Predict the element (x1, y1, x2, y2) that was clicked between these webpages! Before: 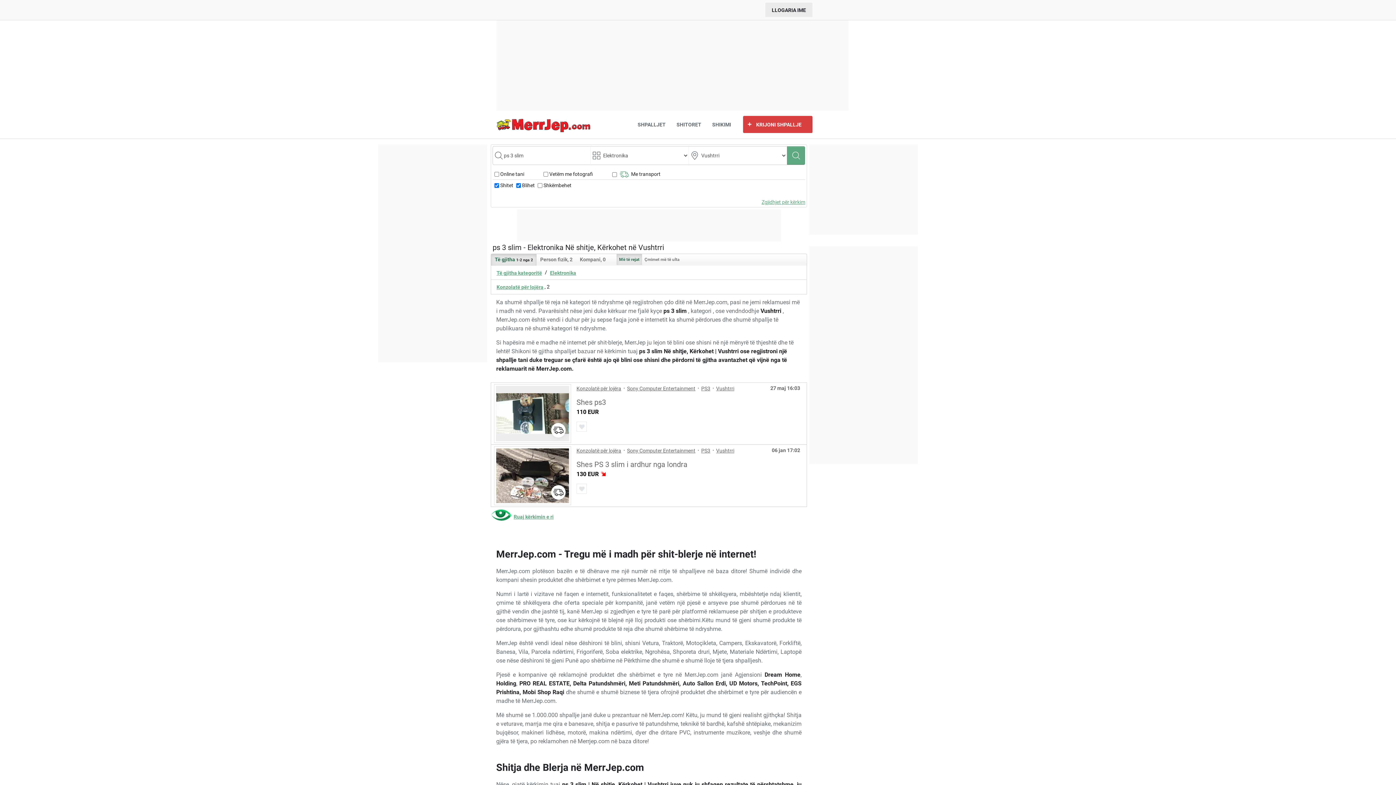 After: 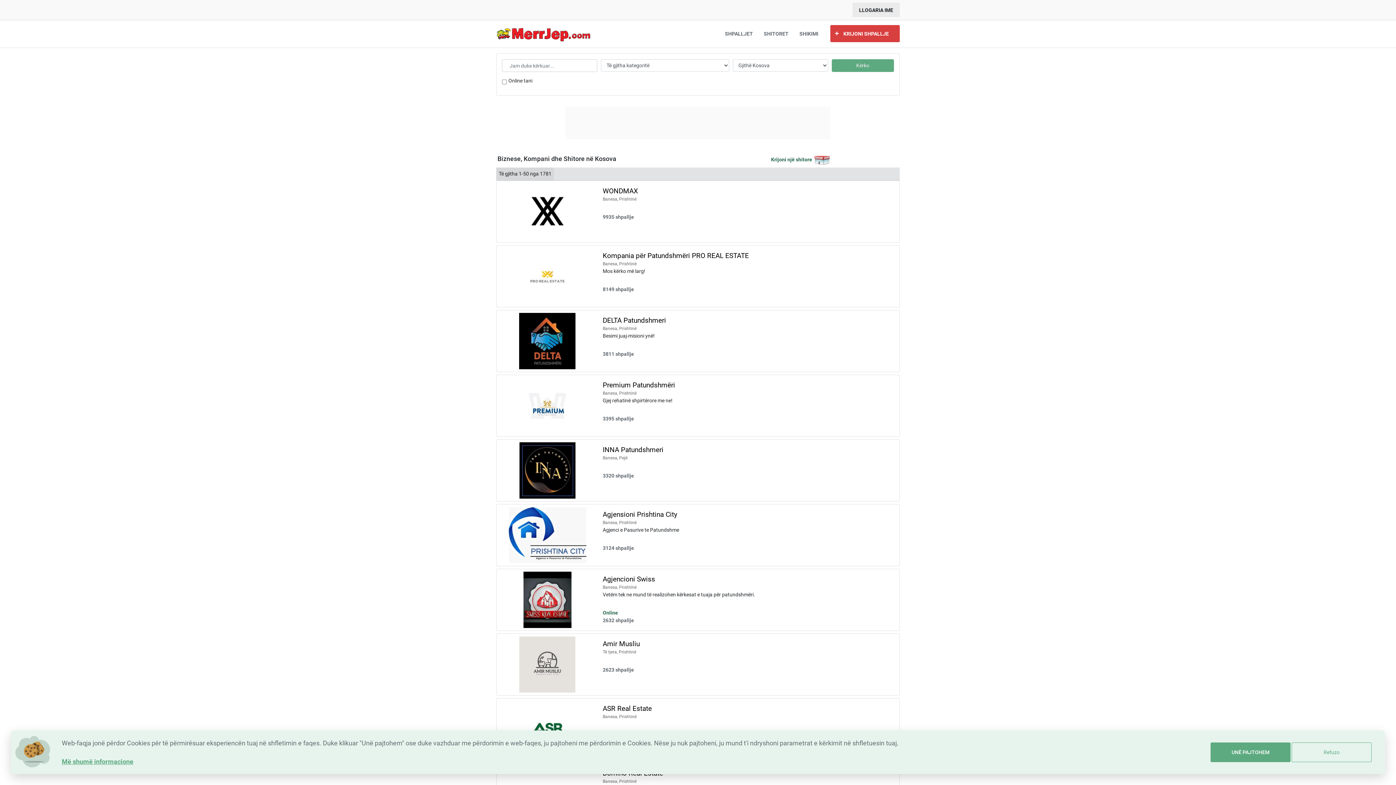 Action: label: SHITORET bbox: (671, 111, 706, 138)